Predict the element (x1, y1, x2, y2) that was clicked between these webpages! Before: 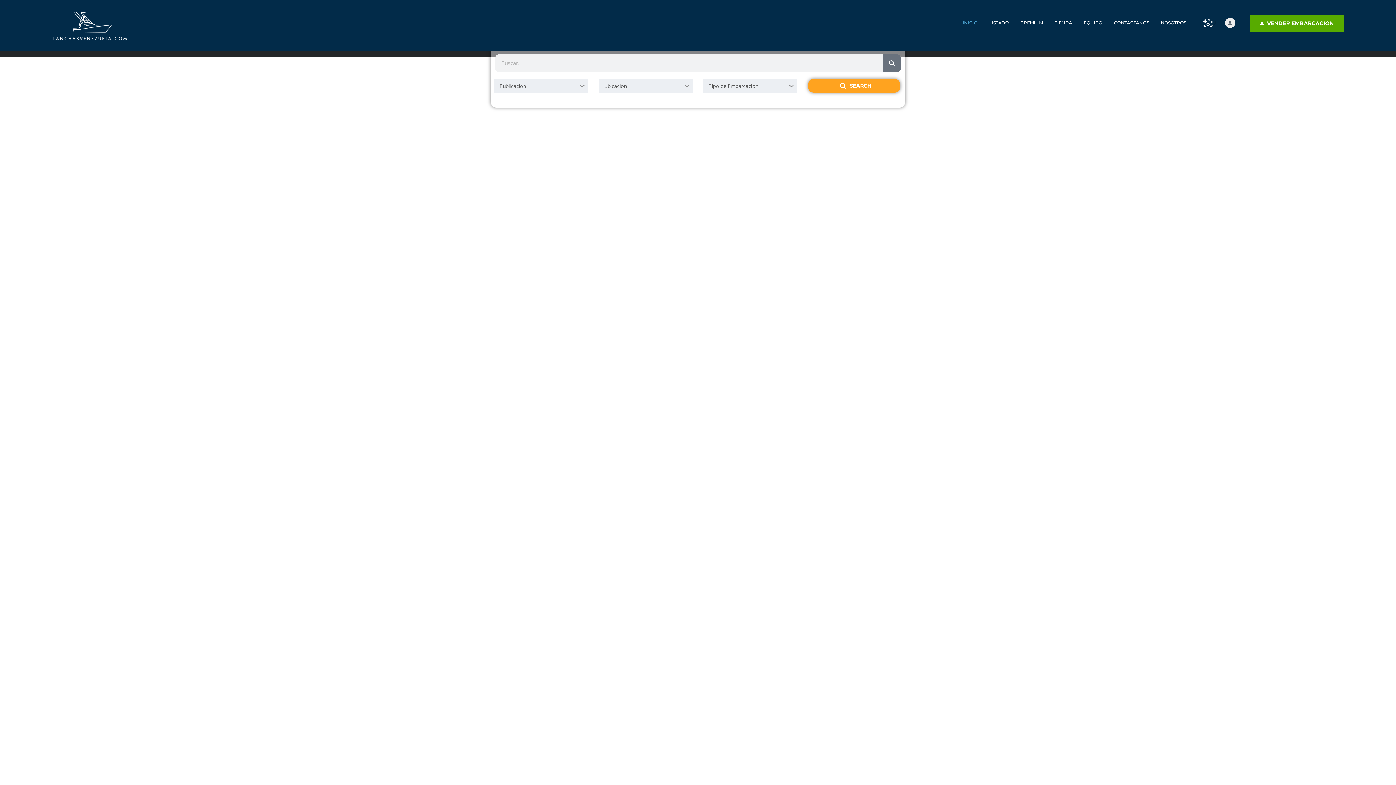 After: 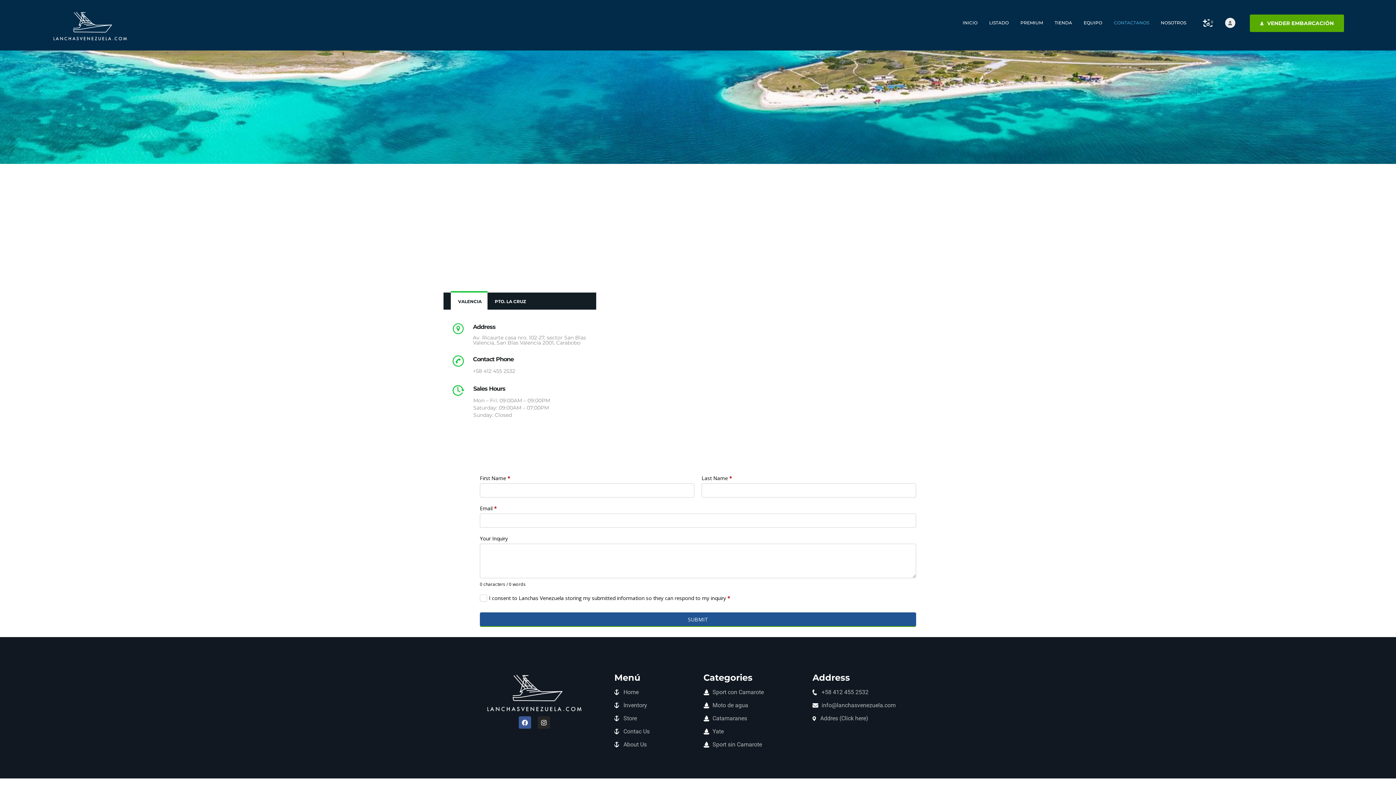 Action: label: CONTACTANOS bbox: (1108, 17, 1155, 36)